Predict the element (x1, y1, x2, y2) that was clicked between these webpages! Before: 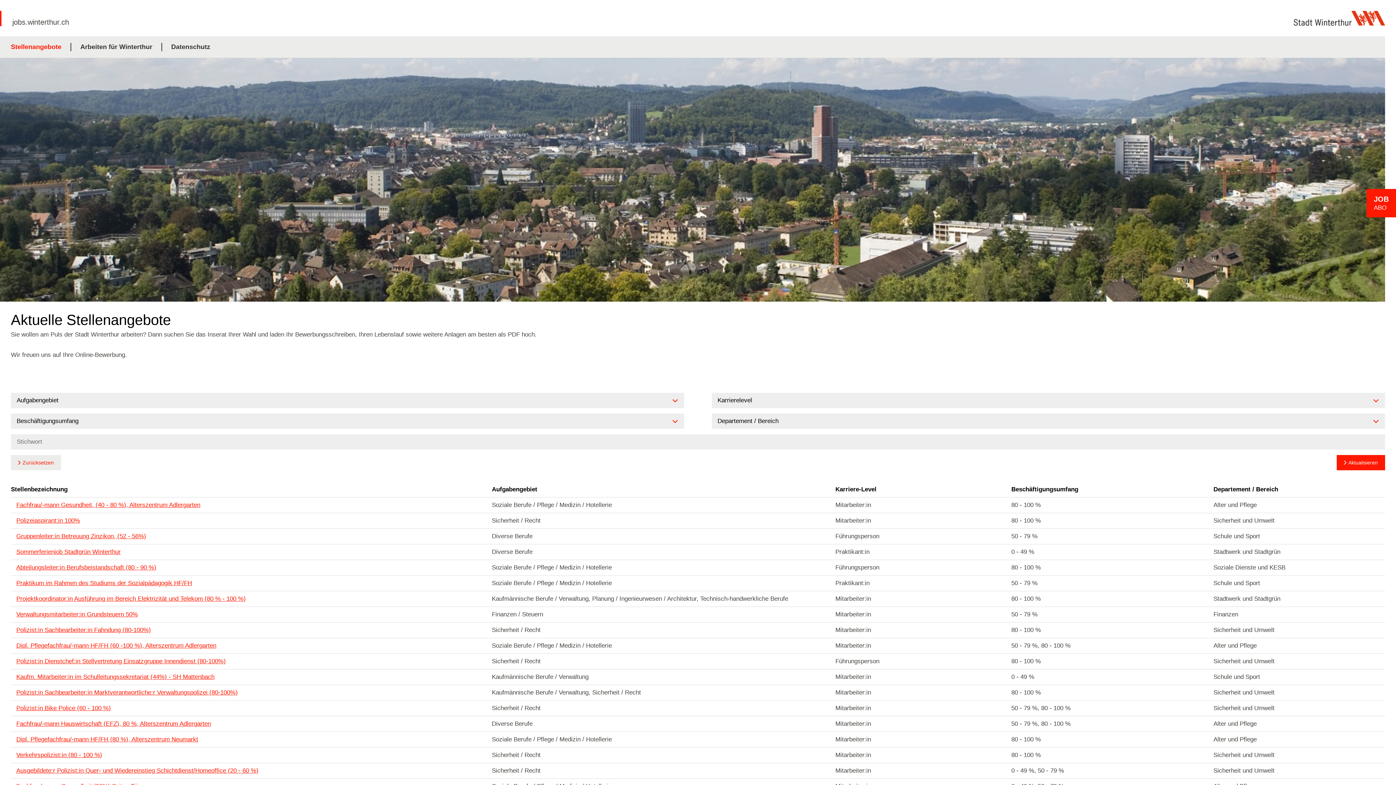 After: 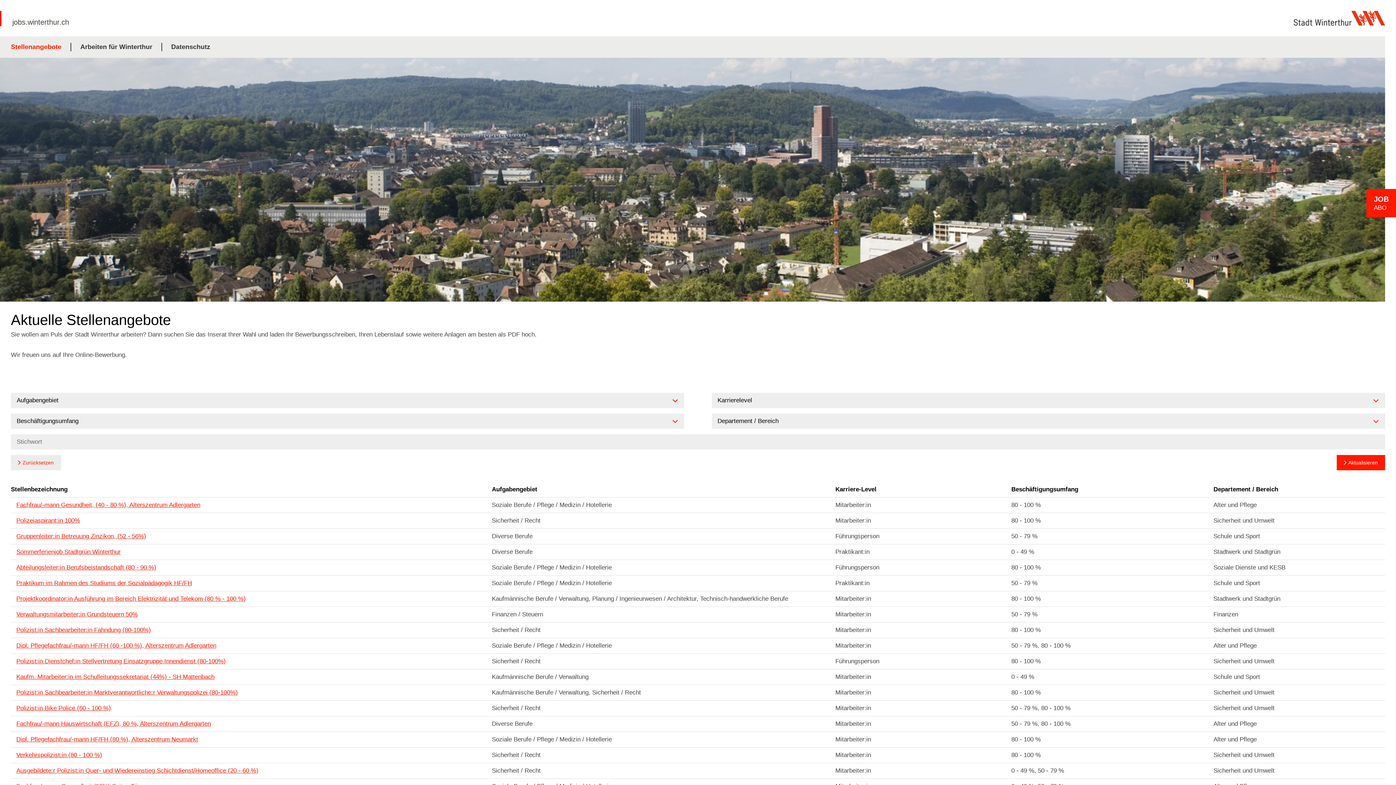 Action: bbox: (10, 42, 61, 51) label: Stellenangebote